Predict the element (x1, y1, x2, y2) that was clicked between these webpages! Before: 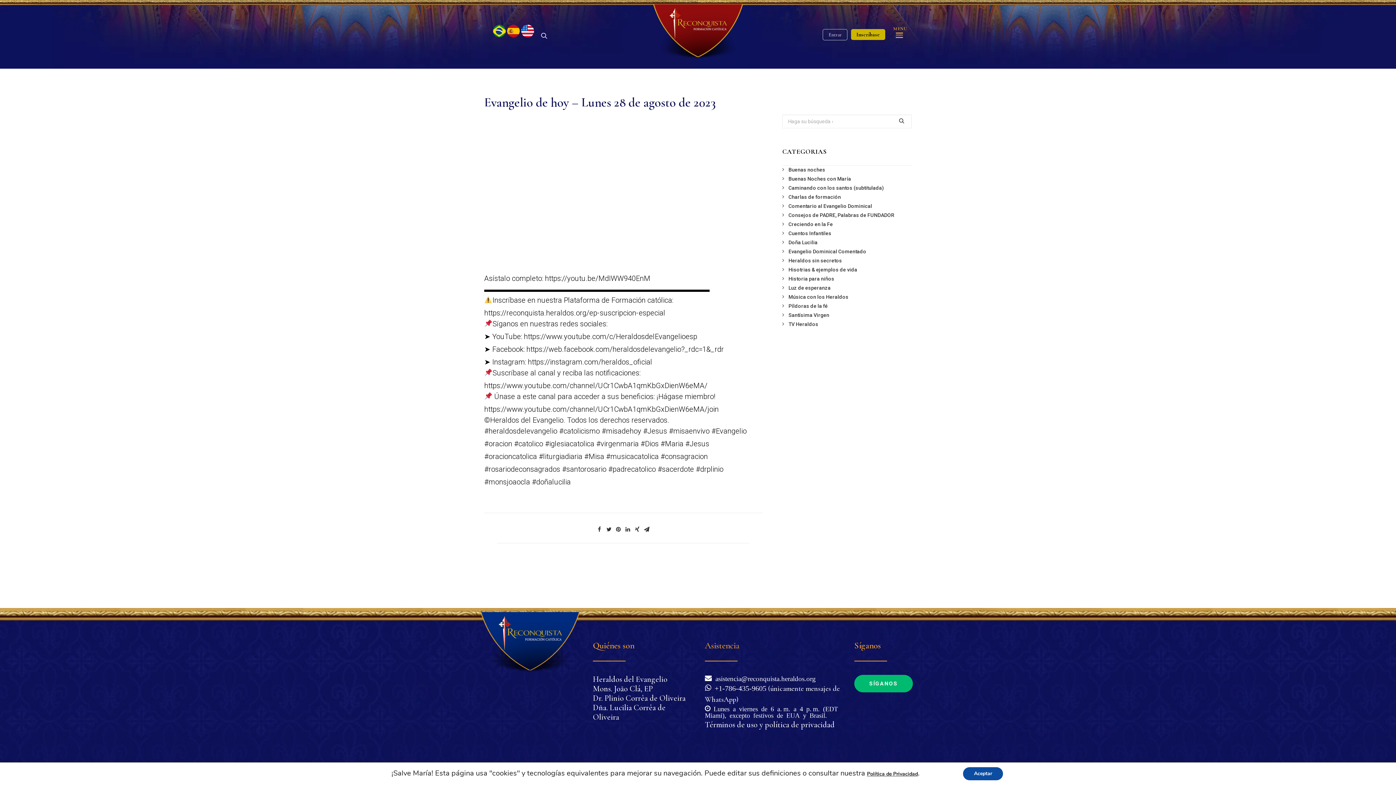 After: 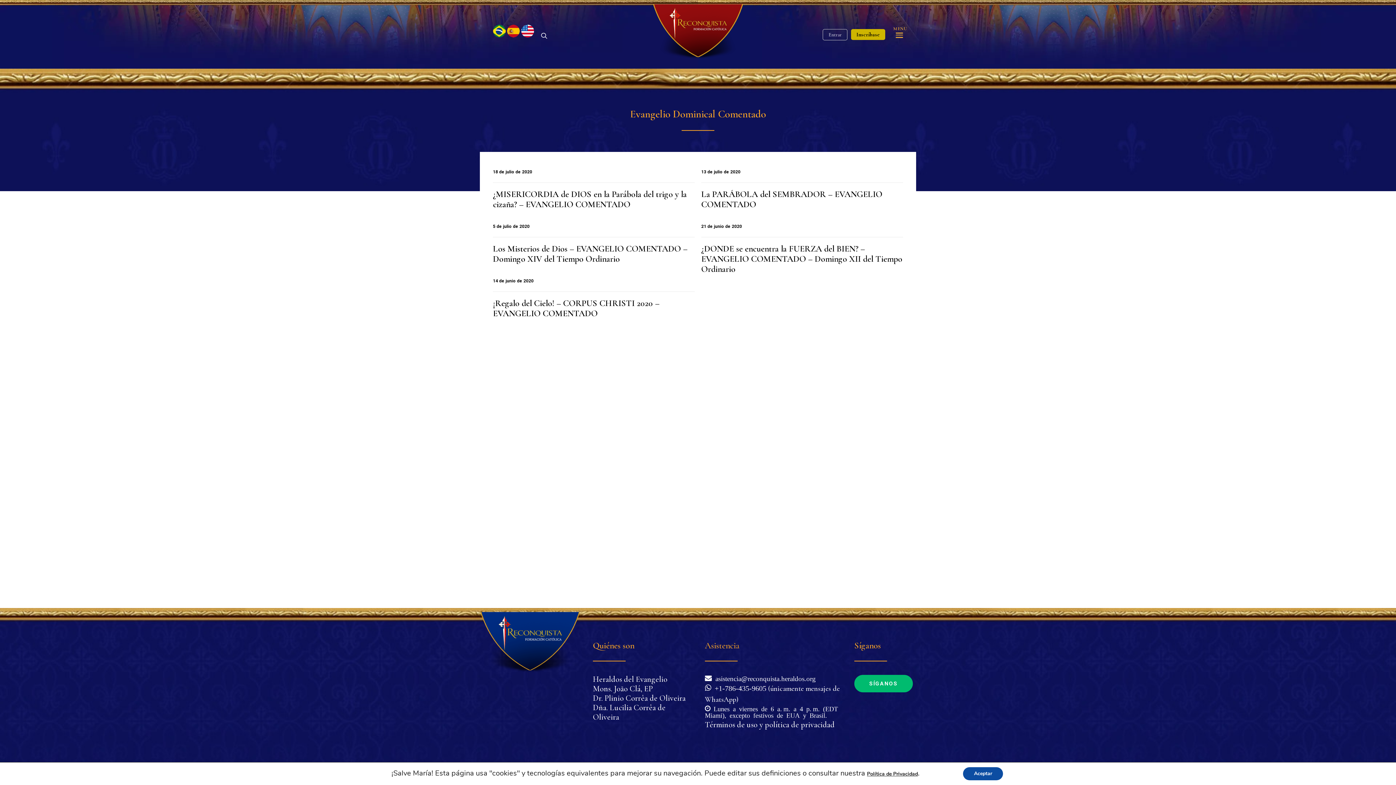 Action: label: Evangelio Dominical Comentado bbox: (782, 248, 866, 254)